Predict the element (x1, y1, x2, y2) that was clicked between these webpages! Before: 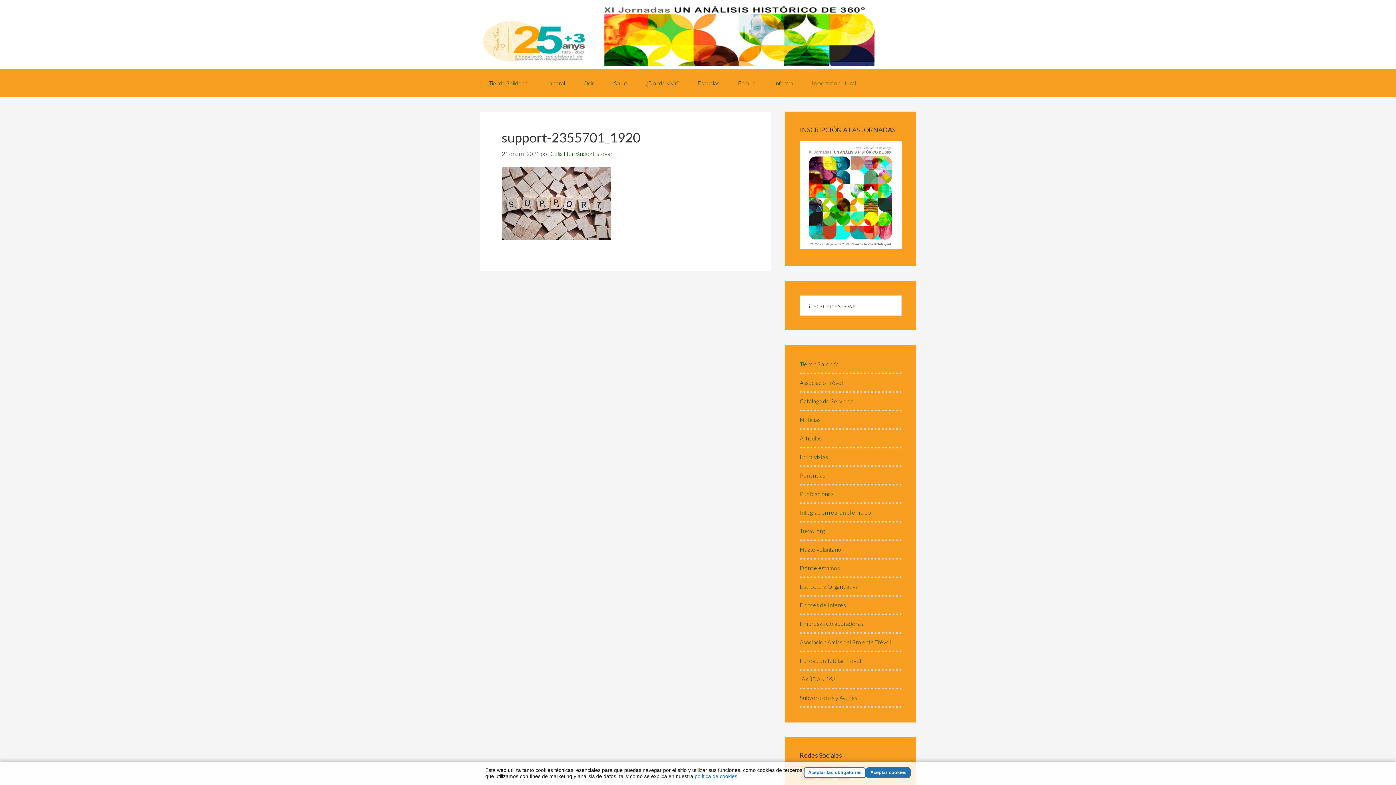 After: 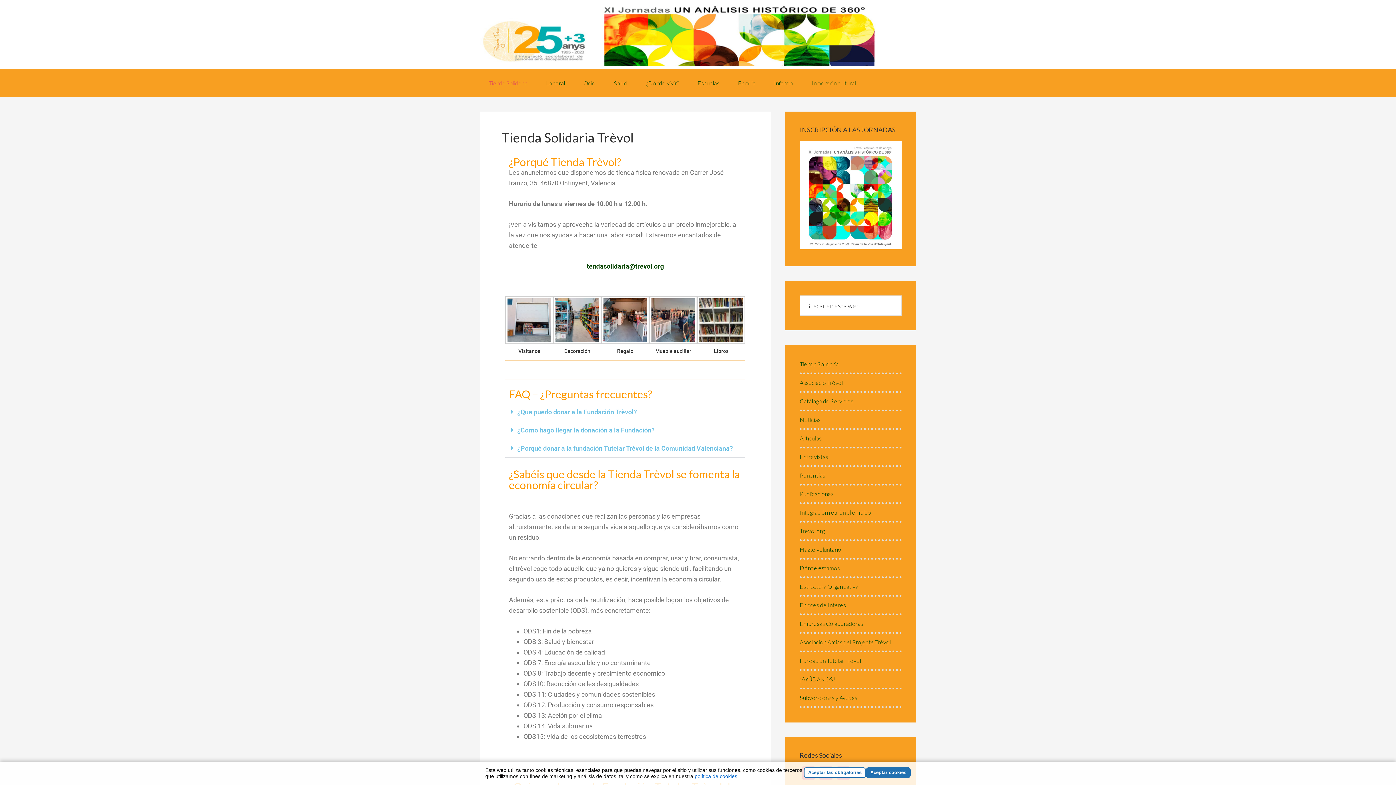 Action: bbox: (800, 360, 838, 367) label: Tienda Solidaria